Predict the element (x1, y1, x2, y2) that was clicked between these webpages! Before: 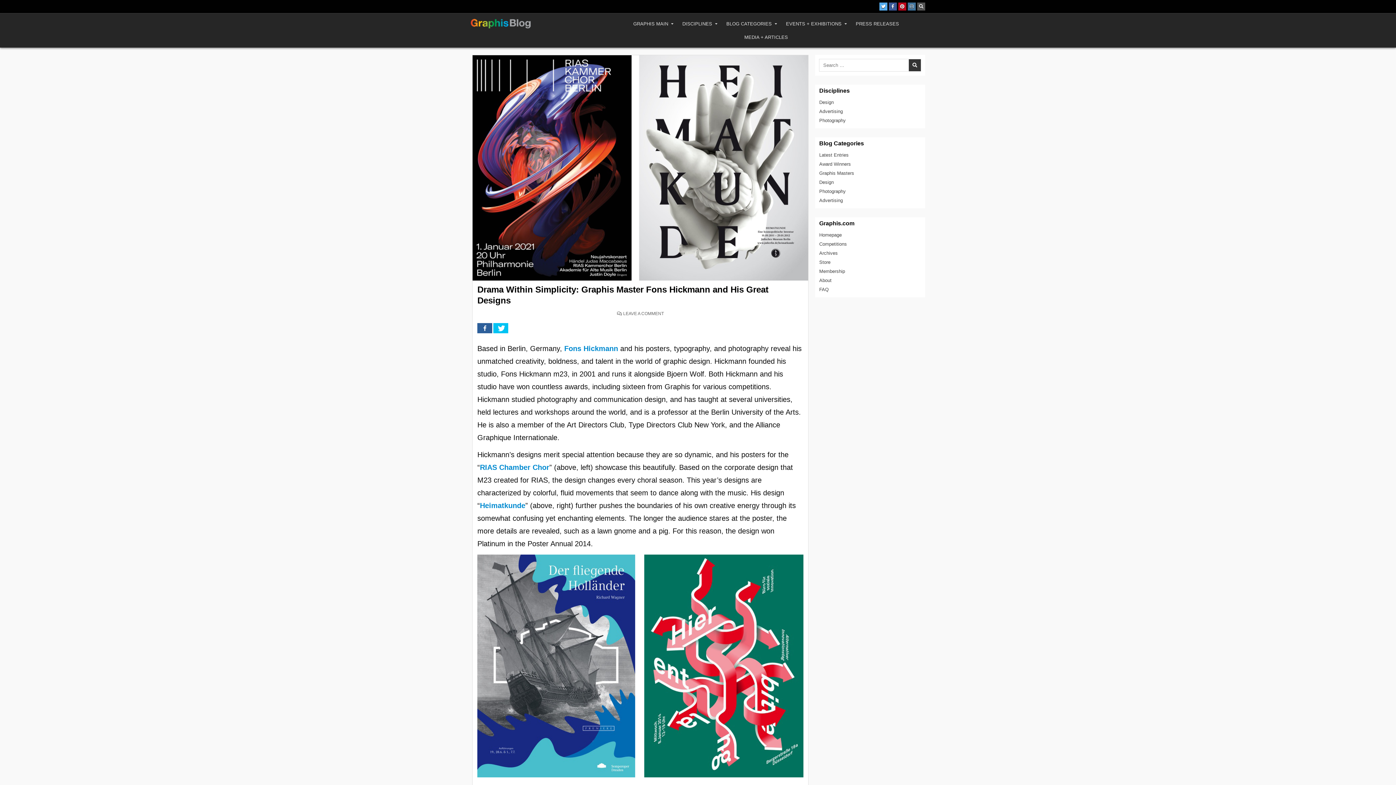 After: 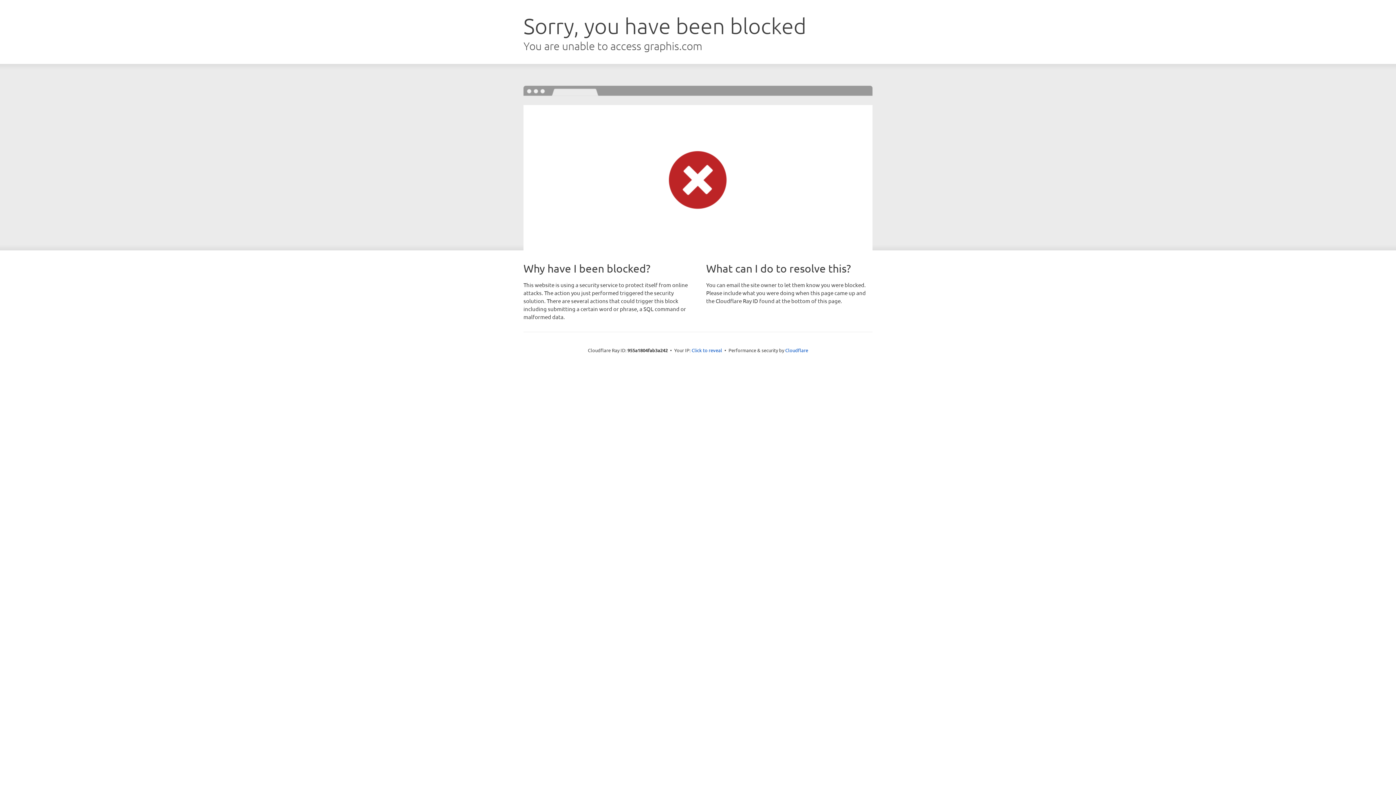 Action: label: Archives bbox: (819, 250, 837, 256)